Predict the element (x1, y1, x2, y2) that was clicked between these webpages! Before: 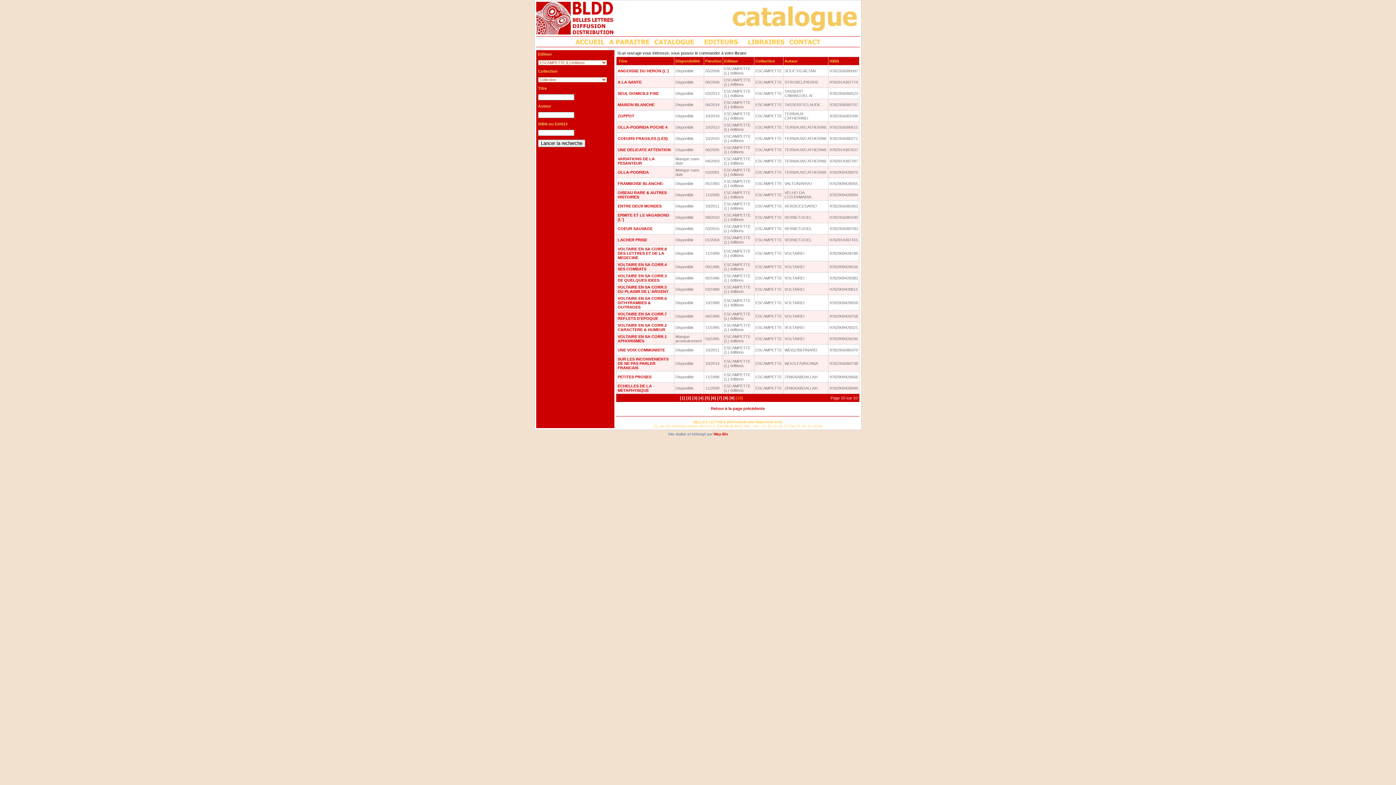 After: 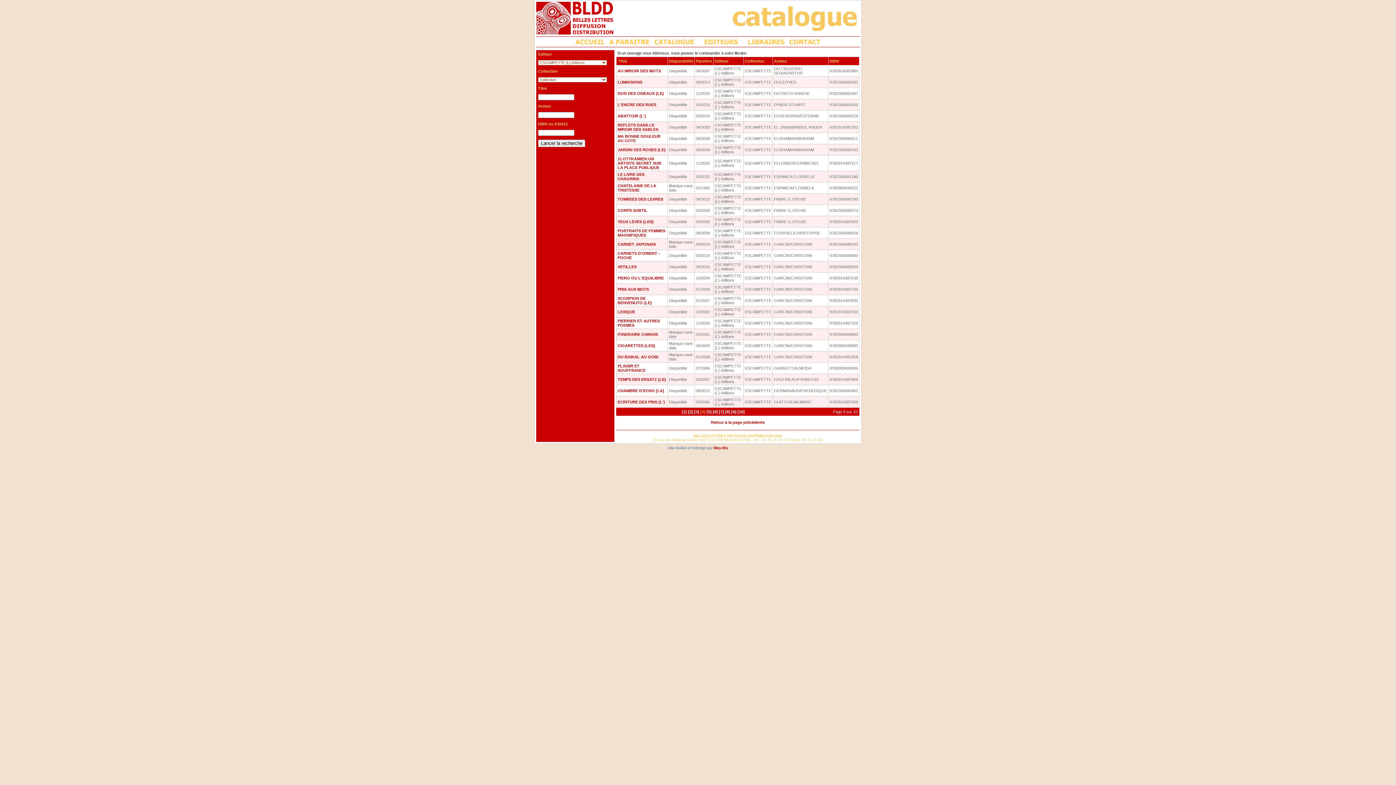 Action: bbox: (698, 396, 703, 400) label: [4]